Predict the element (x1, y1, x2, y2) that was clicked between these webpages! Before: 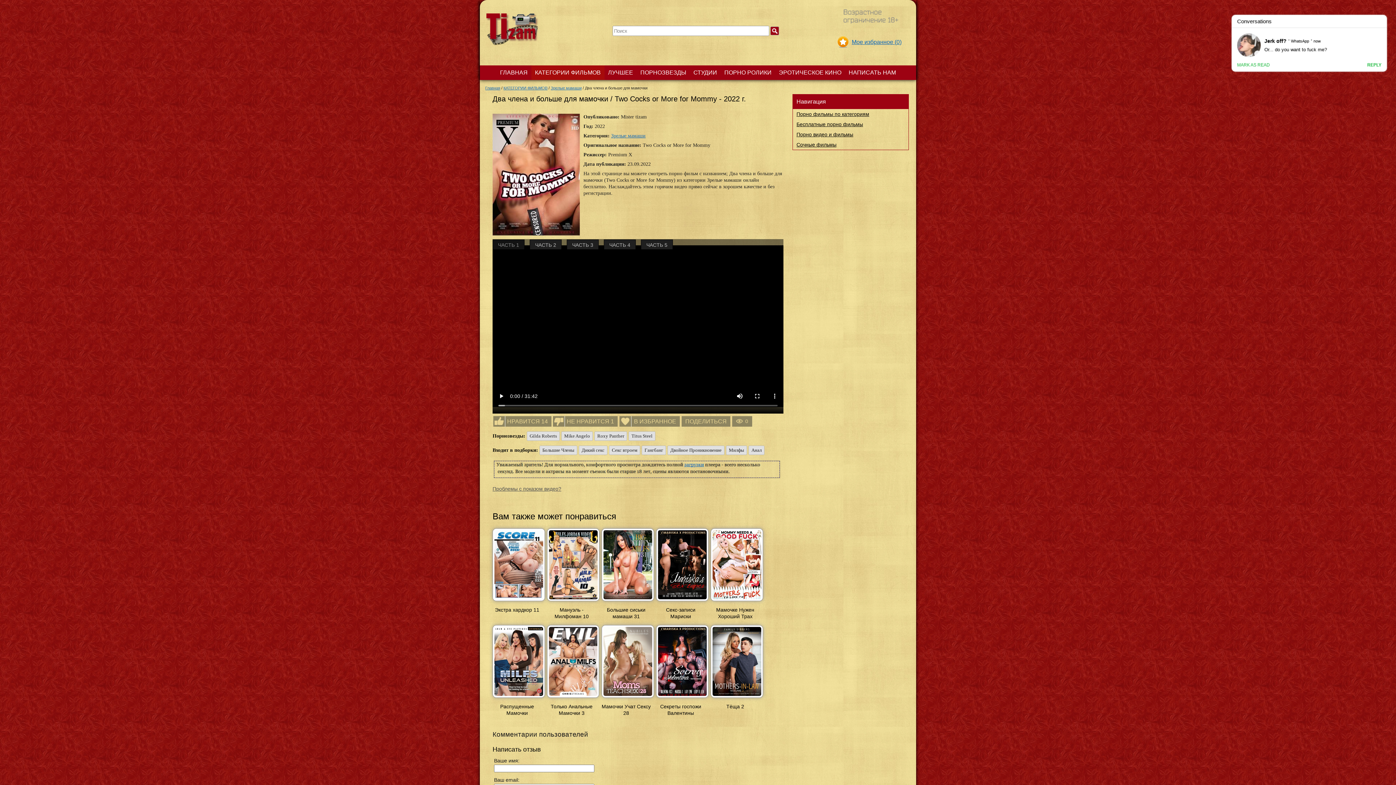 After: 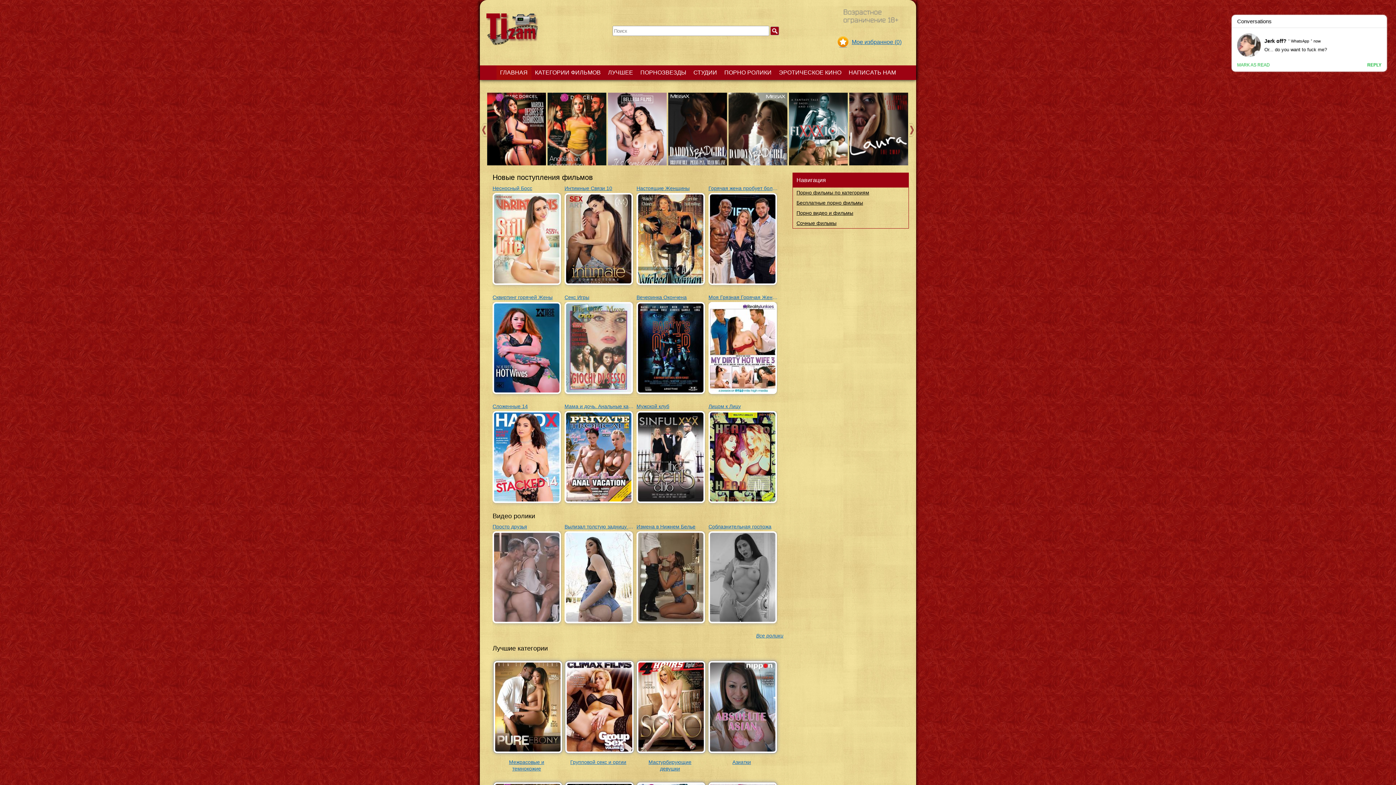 Action: bbox: (485, 43, 545, 49)